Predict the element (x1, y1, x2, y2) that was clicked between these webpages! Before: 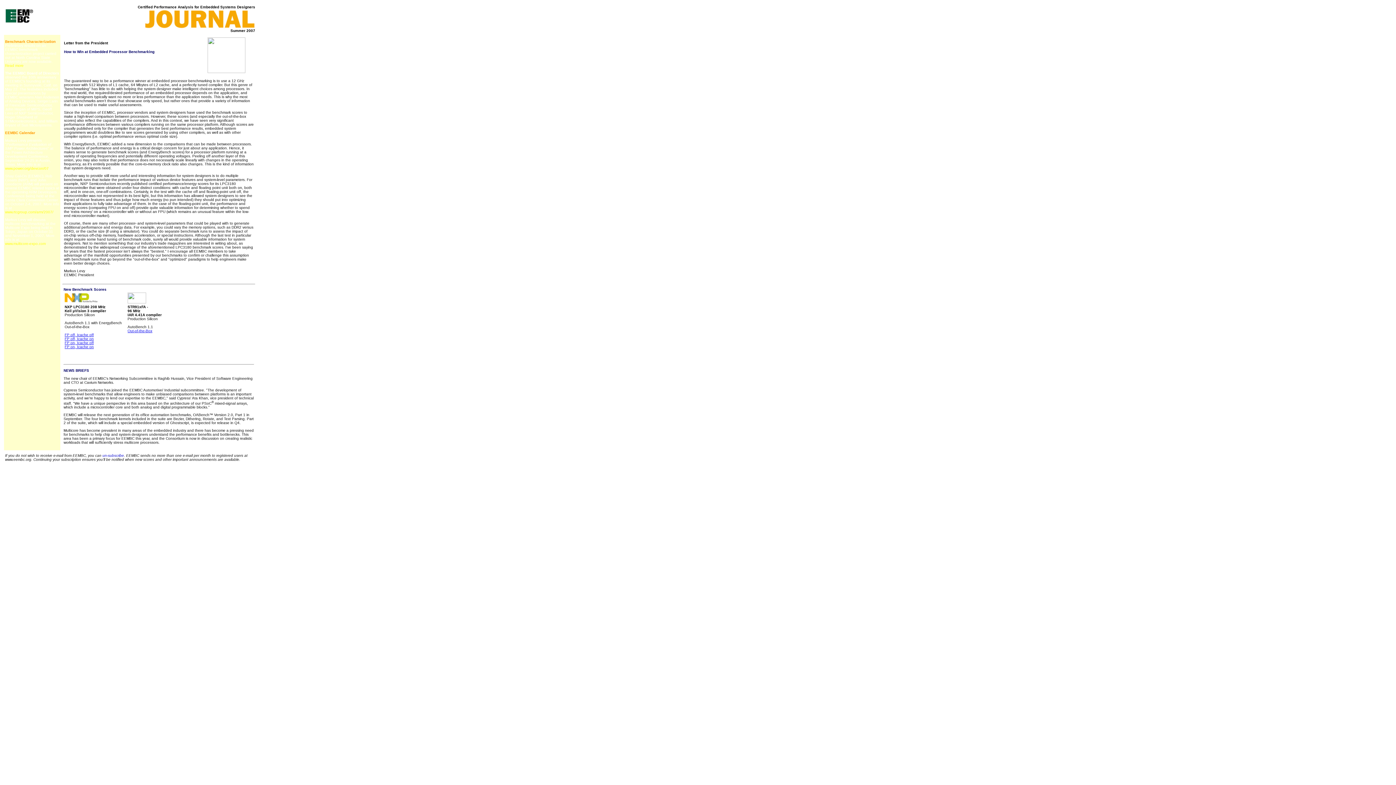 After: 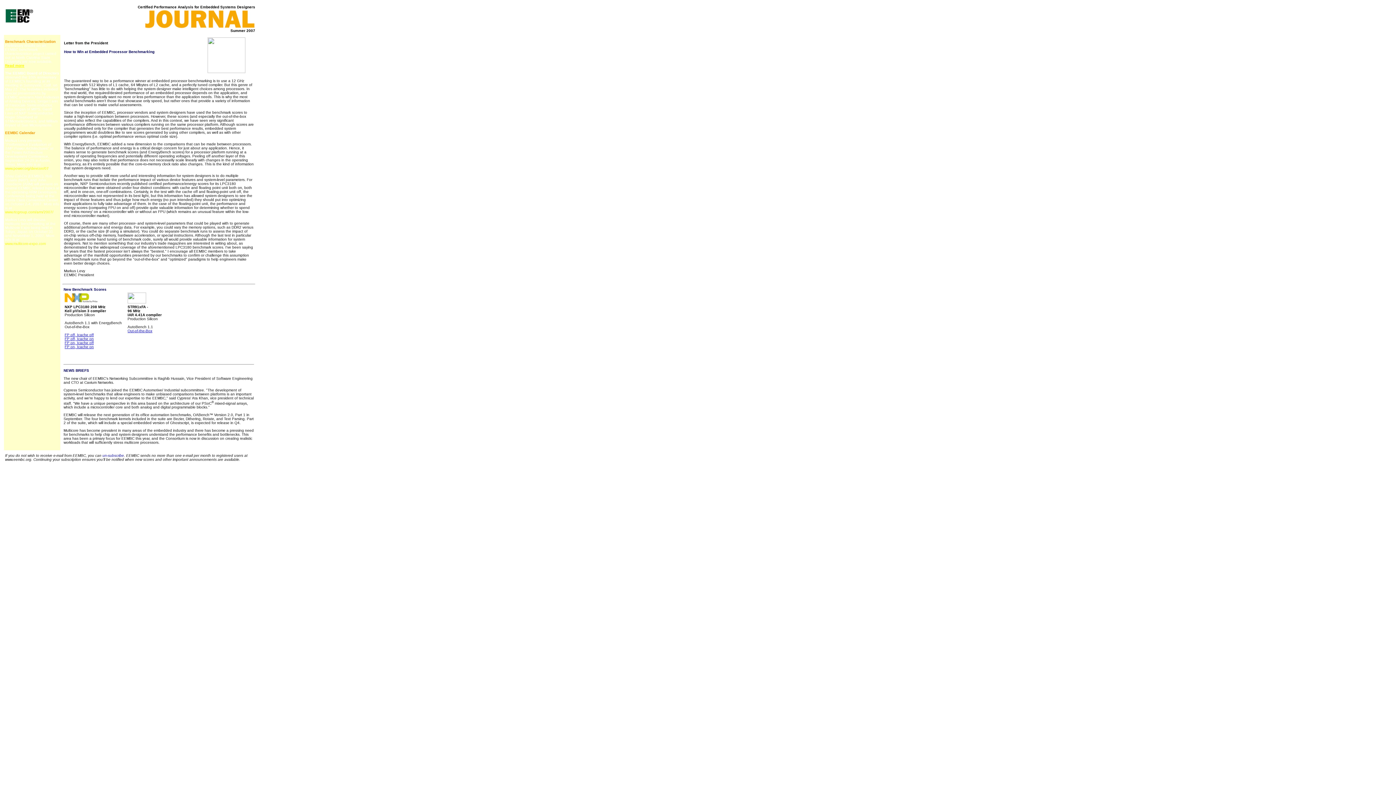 Action: bbox: (5, 63, 23, 67) label: Read more